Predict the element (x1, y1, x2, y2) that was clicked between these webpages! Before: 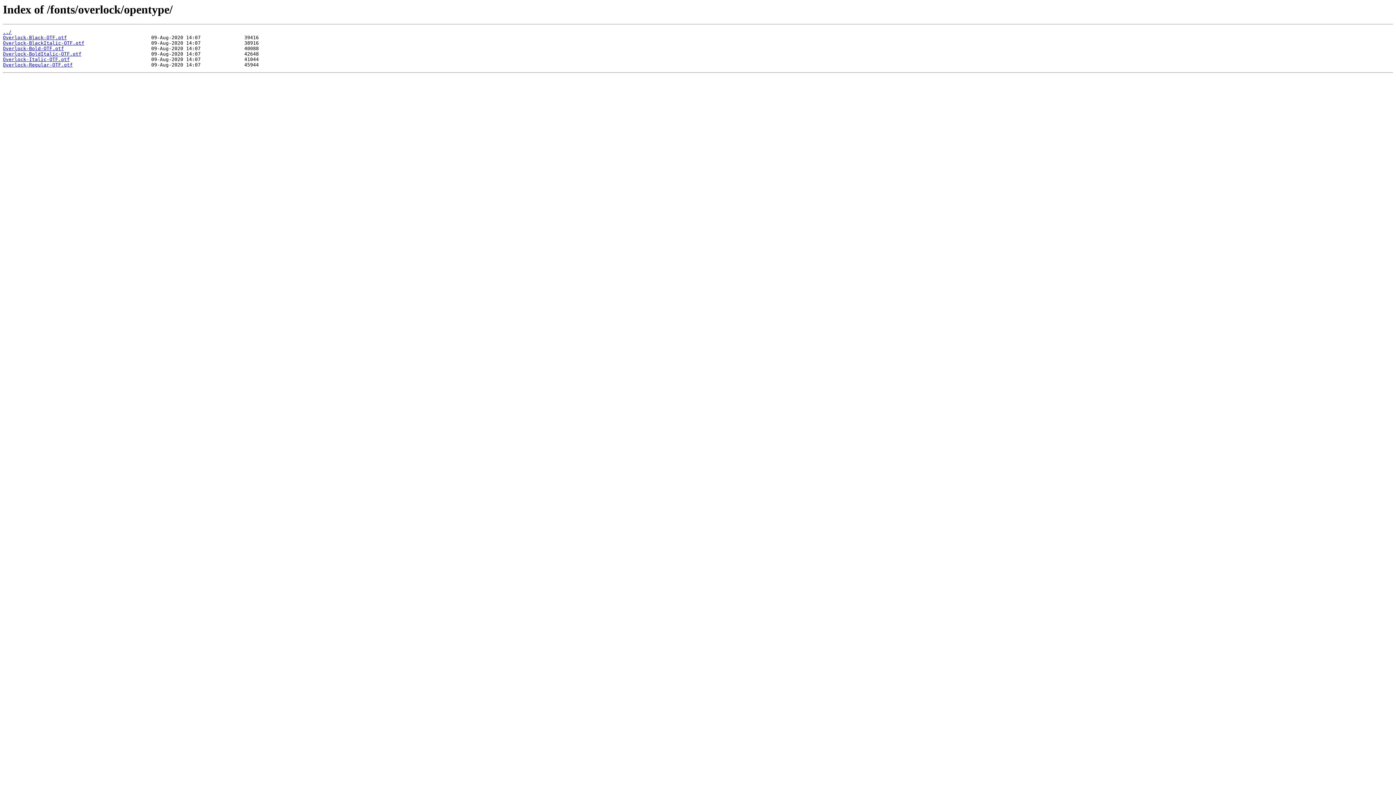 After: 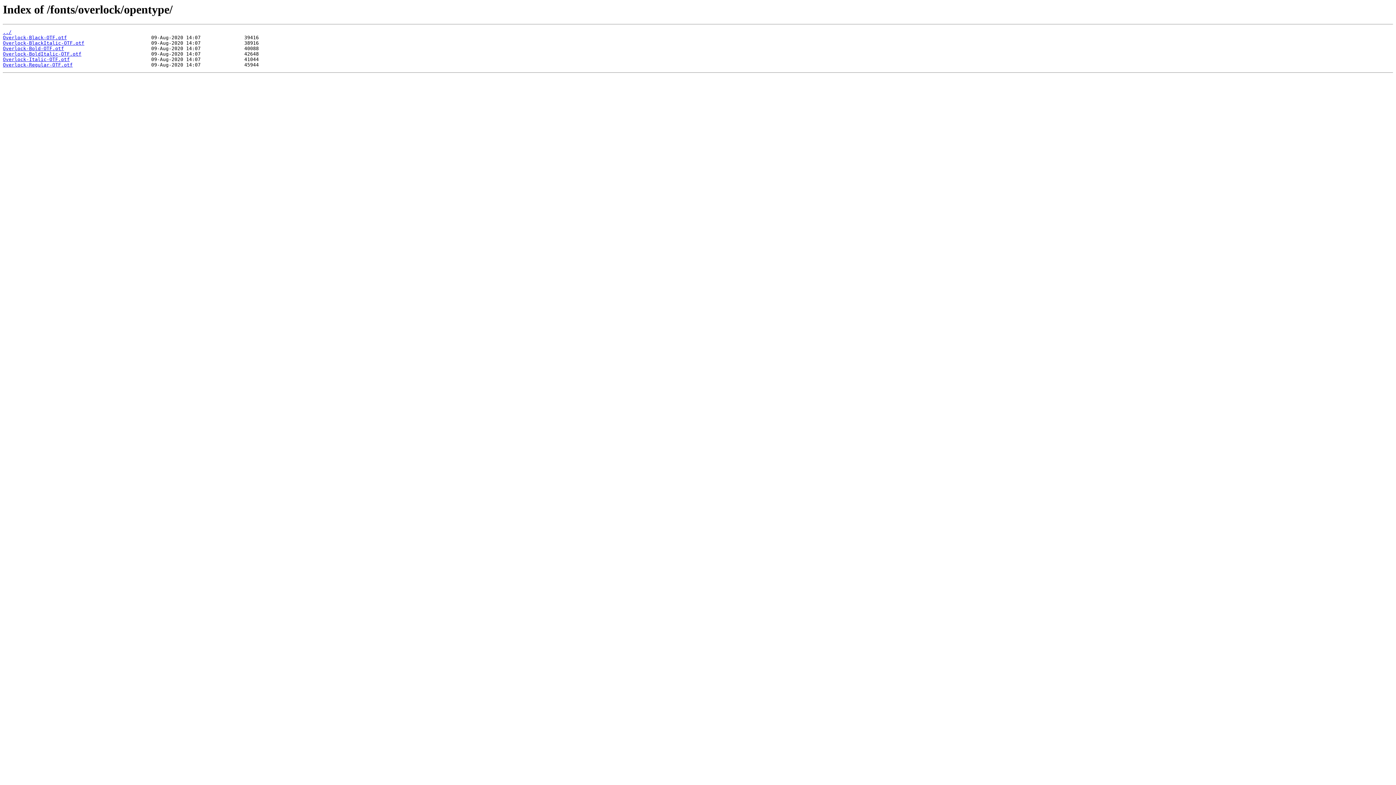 Action: bbox: (2, 35, 66, 40) label: Overlock-Black-OTF.otf